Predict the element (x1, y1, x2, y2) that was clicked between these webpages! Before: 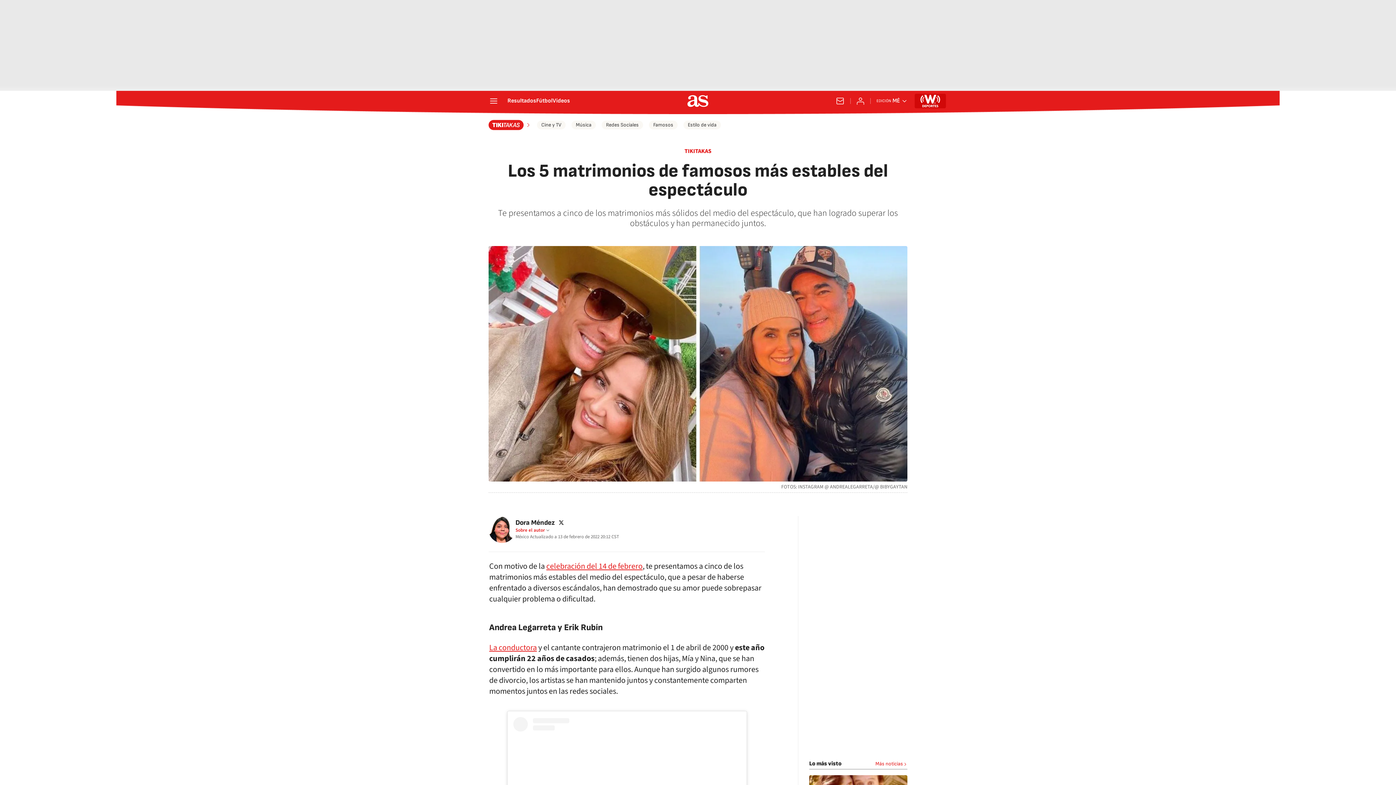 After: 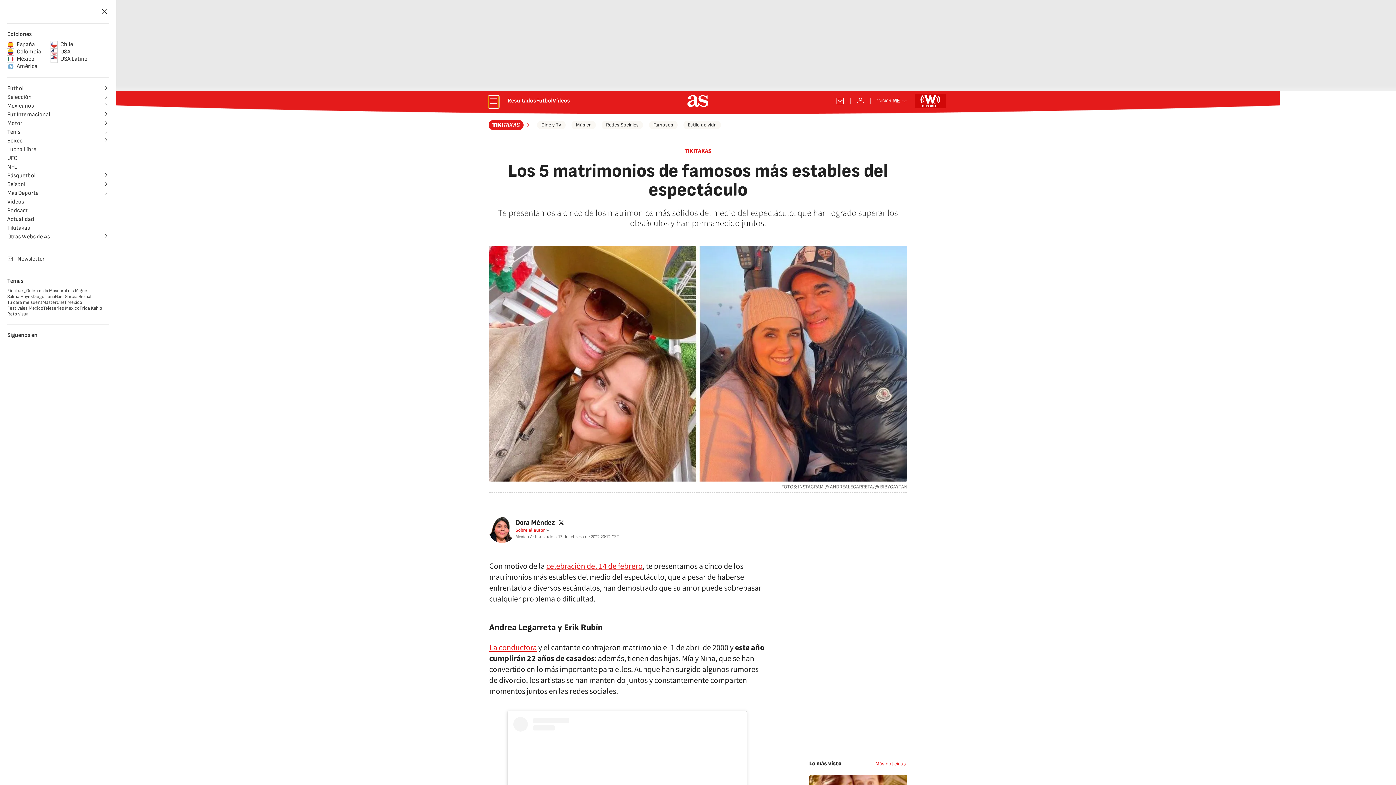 Action: bbox: (488, 96, 498, 106) label: desplegar menú